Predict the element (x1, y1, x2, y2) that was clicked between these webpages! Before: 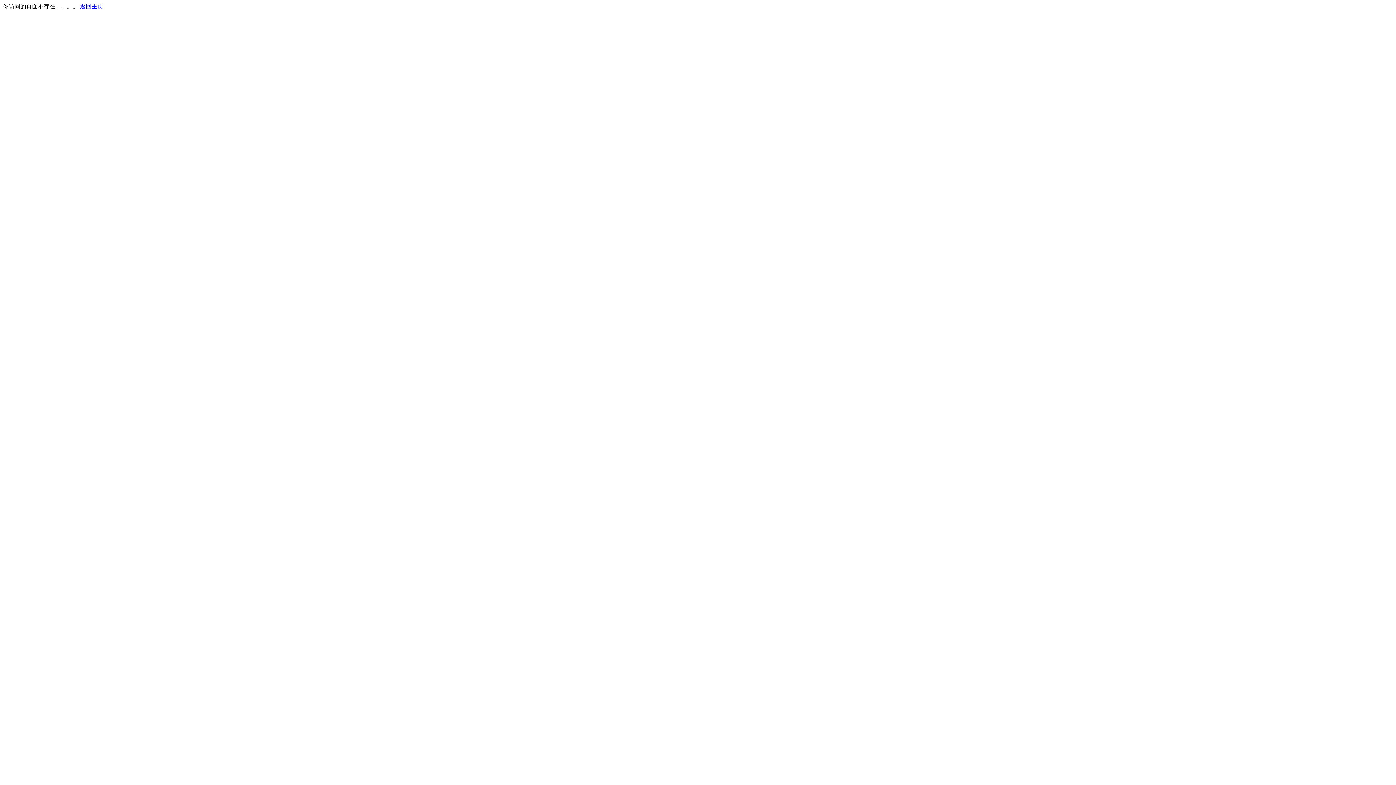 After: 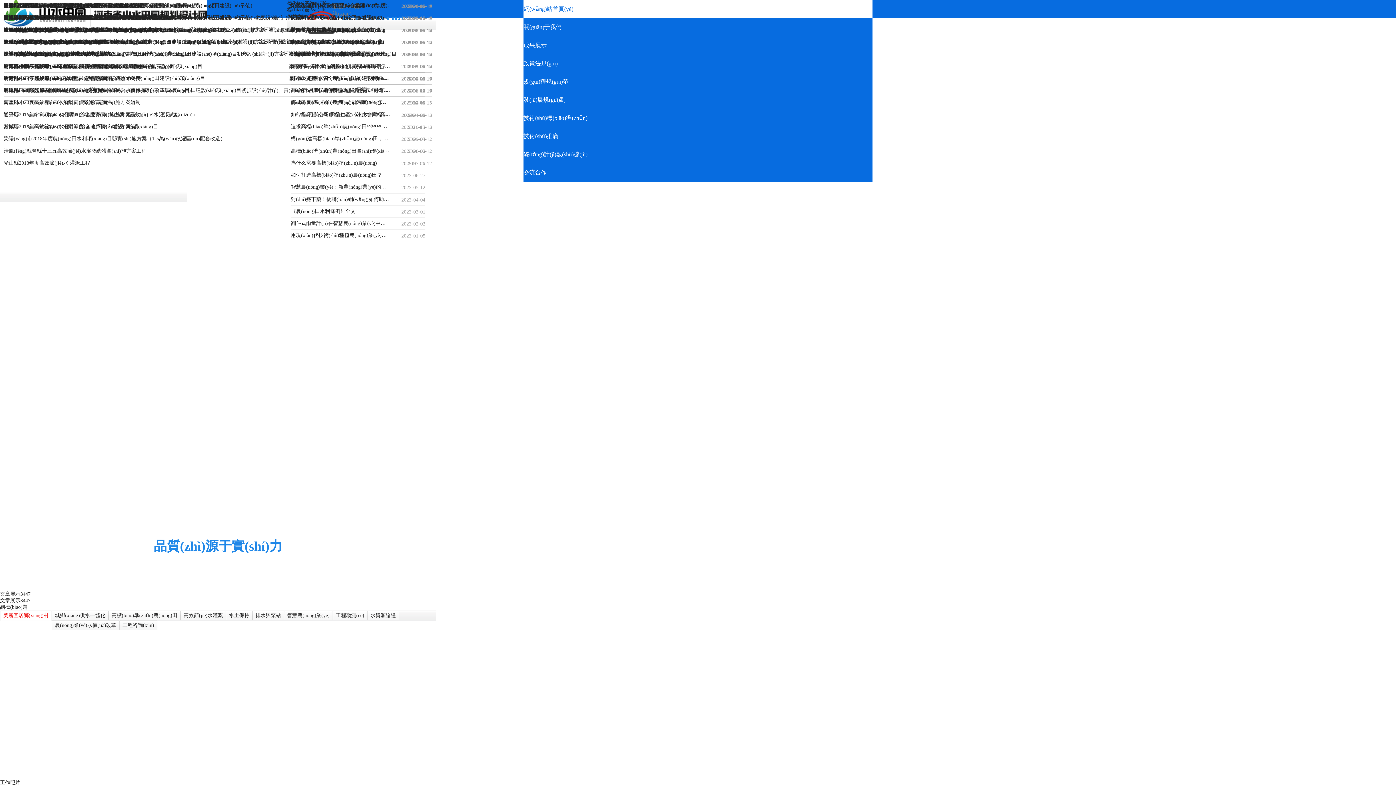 Action: label: 返回主页 bbox: (80, 3, 103, 9)